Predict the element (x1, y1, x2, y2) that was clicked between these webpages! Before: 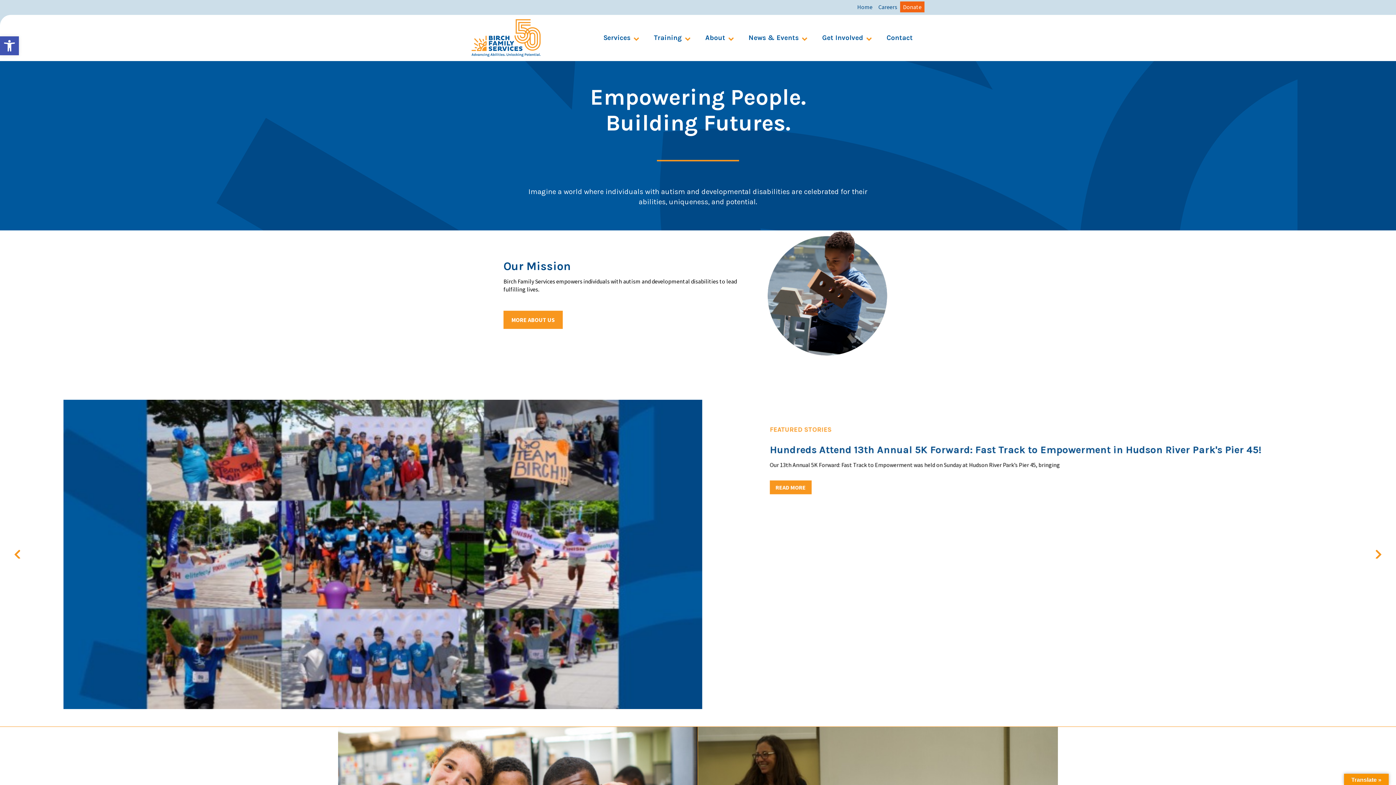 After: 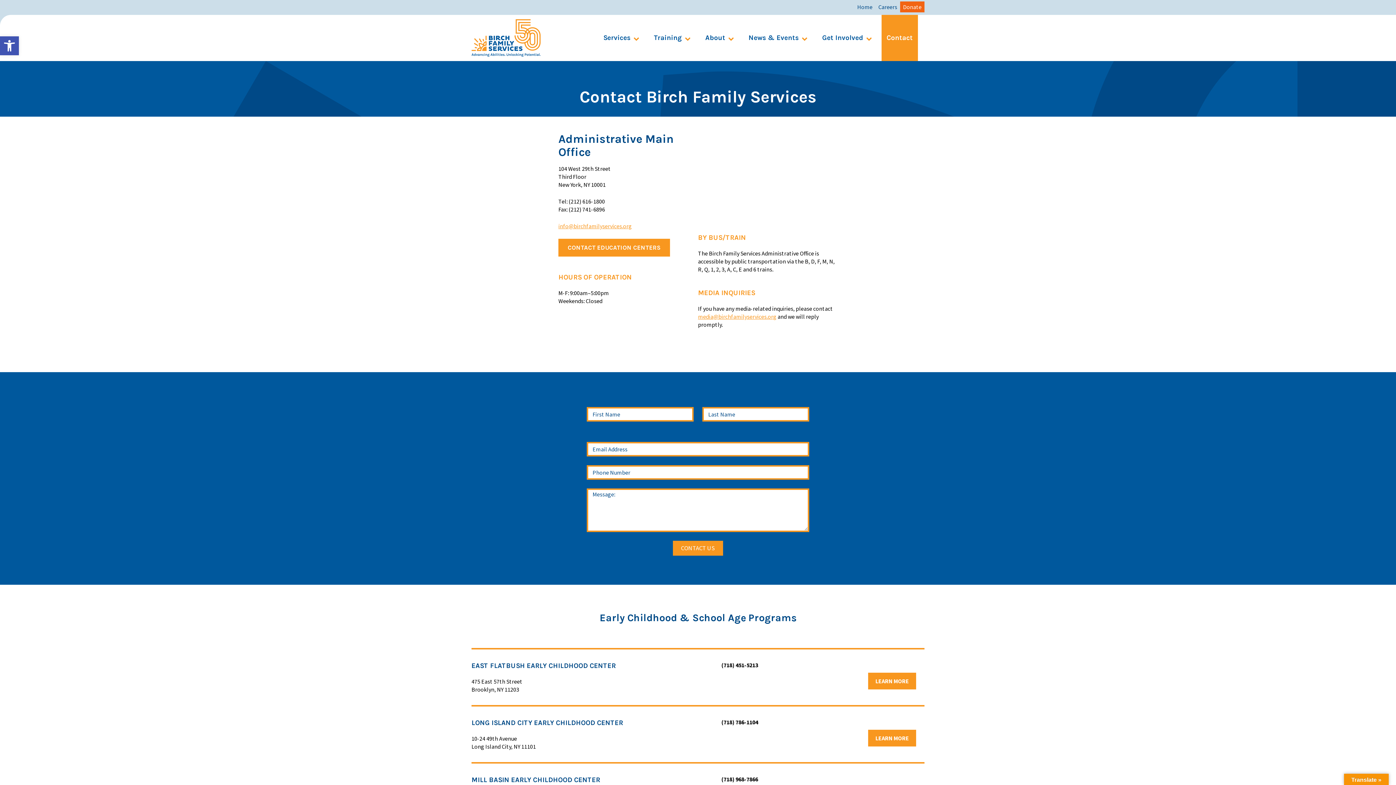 Action: label: Contact bbox: (881, 14, 918, 61)